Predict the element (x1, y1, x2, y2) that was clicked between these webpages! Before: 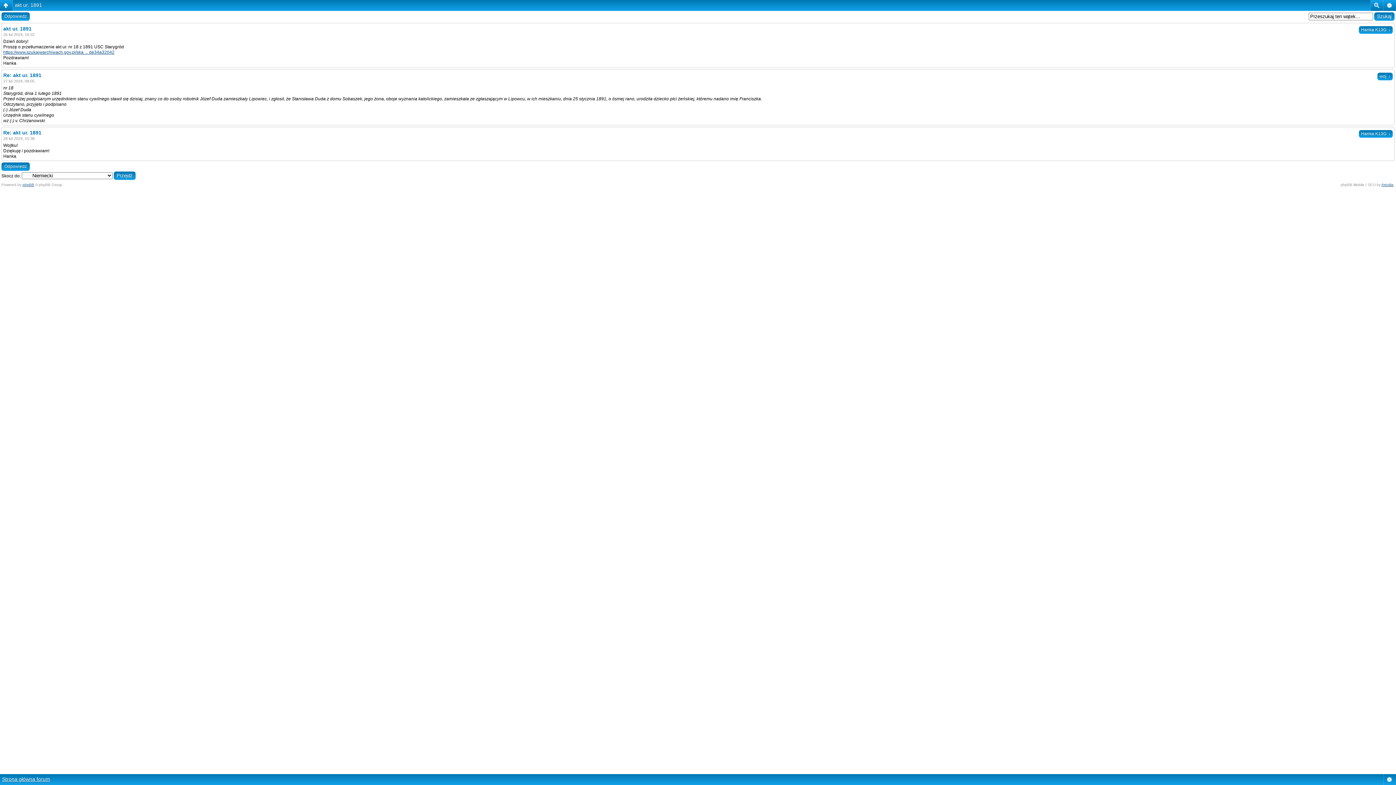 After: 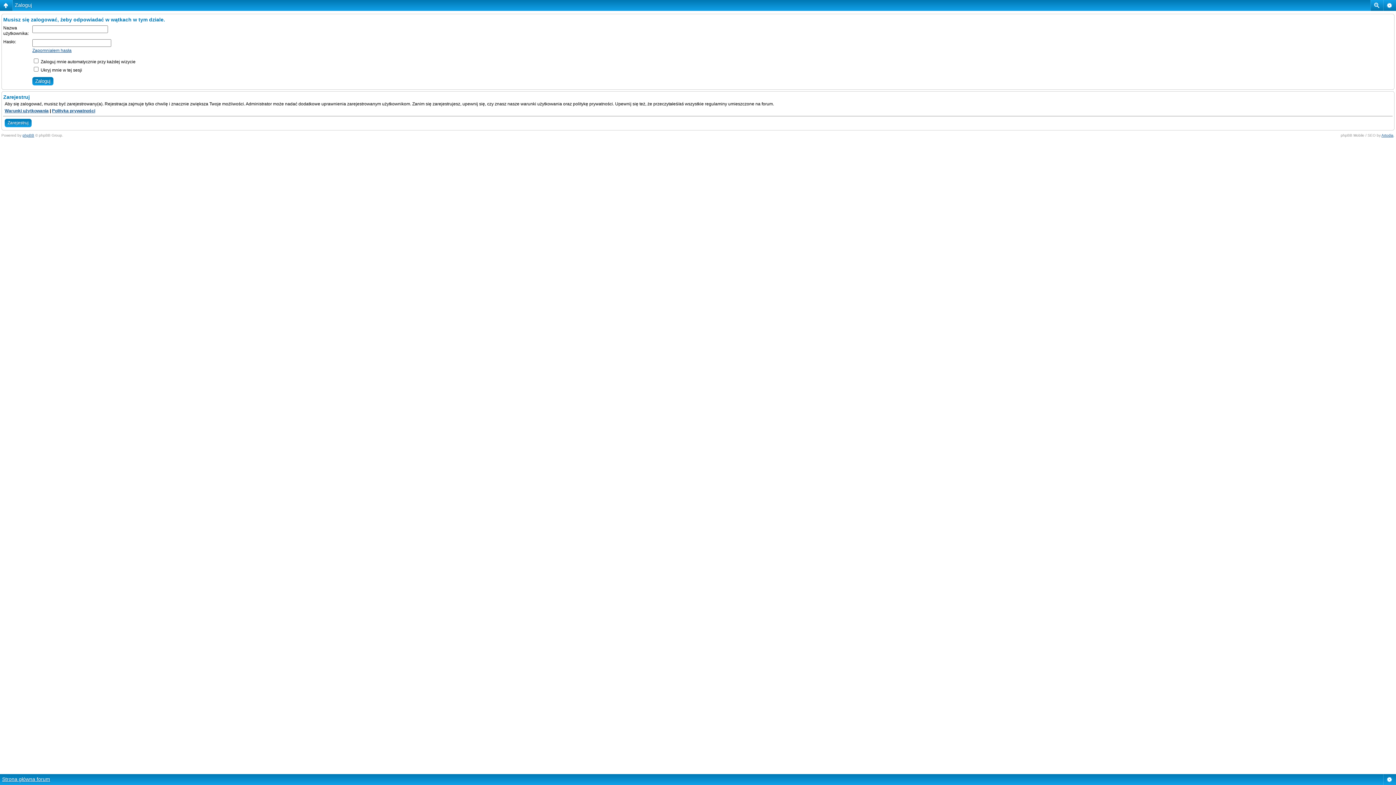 Action: label: Odpowiedz bbox: (1, 12, 29, 20)